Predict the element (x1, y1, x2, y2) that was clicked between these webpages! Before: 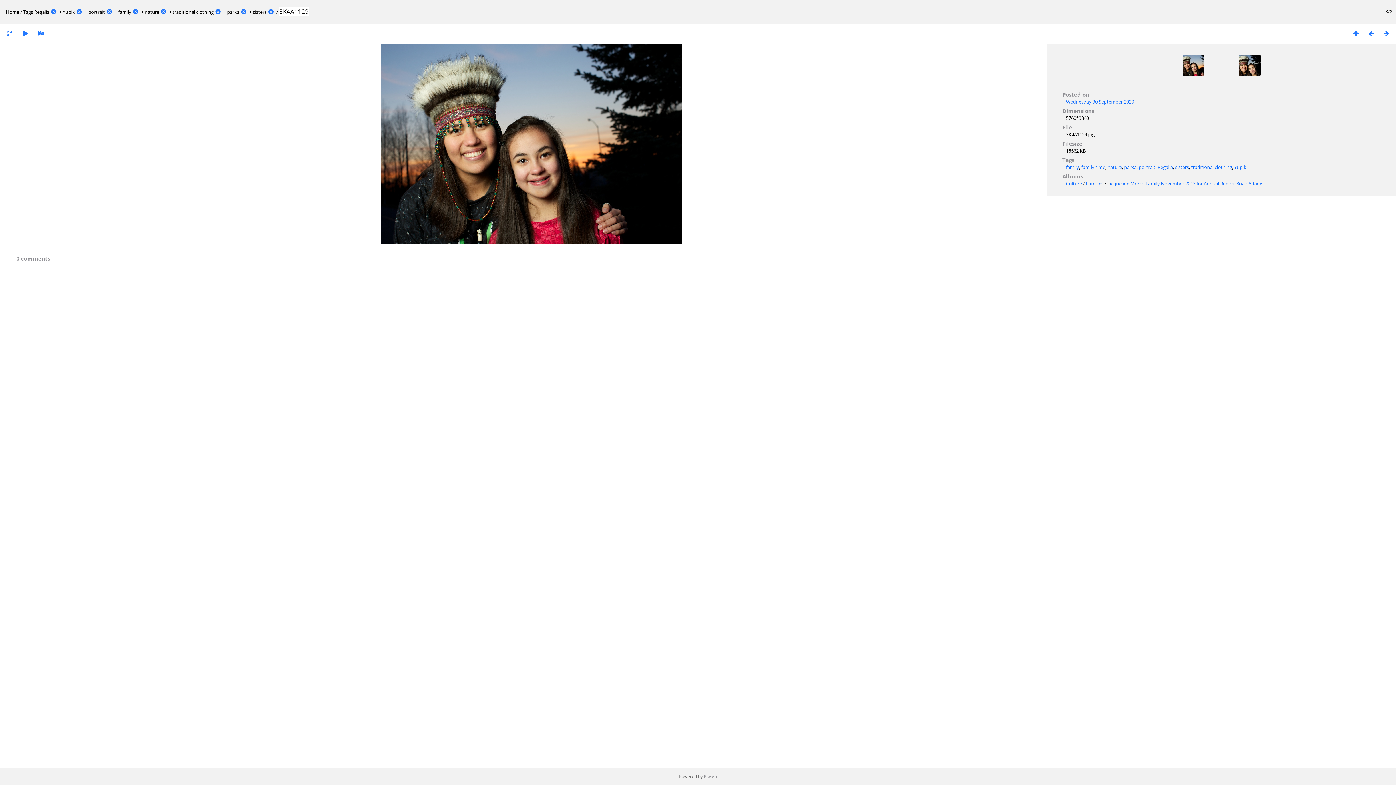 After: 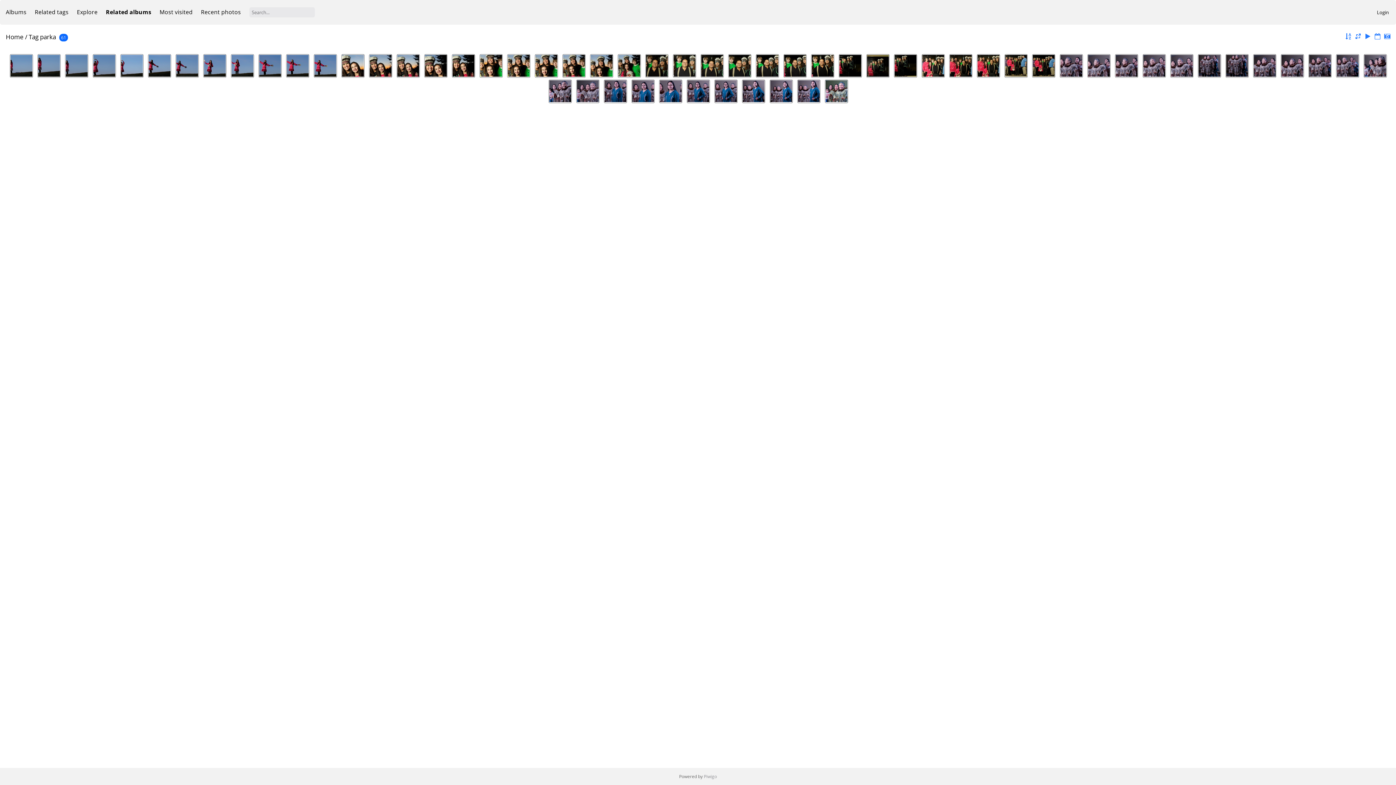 Action: bbox: (1124, 164, 1136, 170) label: parka